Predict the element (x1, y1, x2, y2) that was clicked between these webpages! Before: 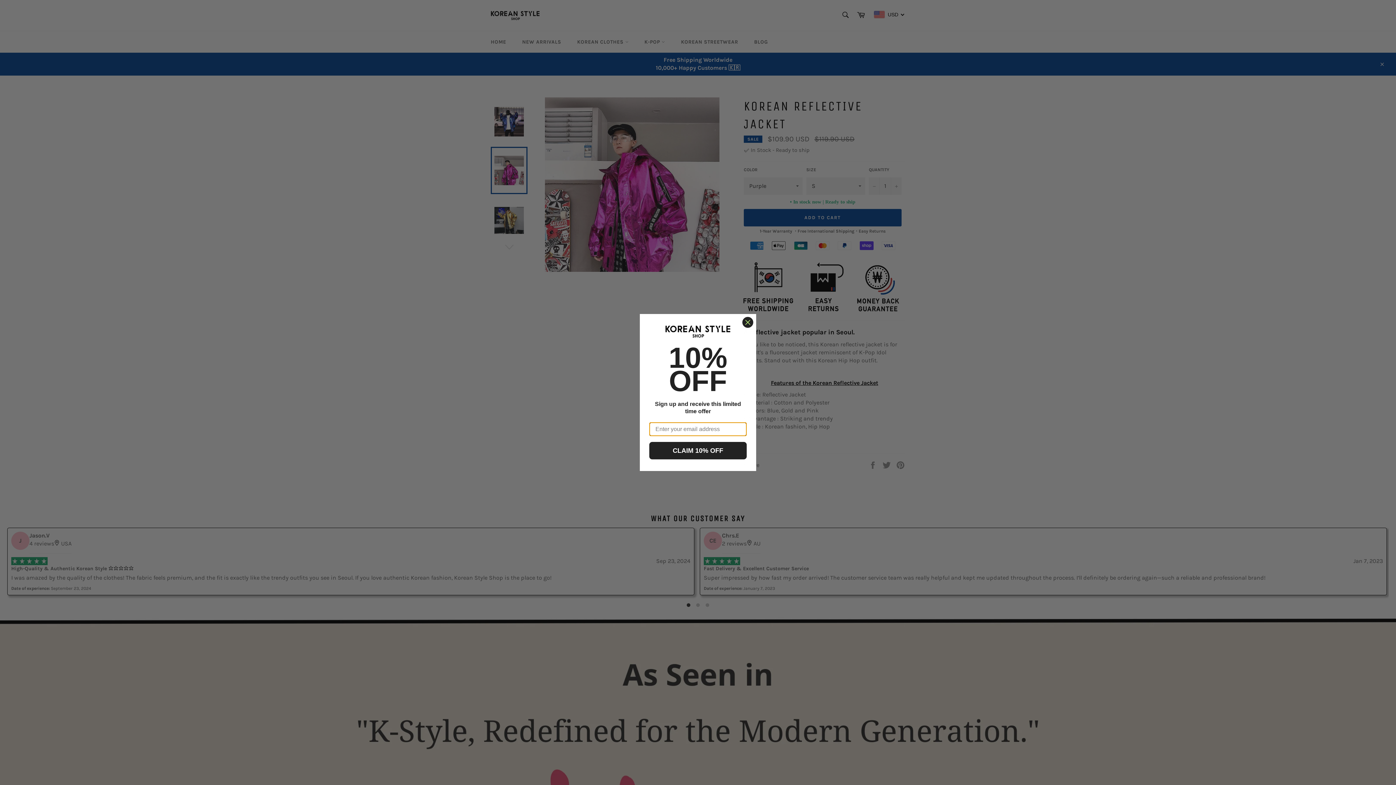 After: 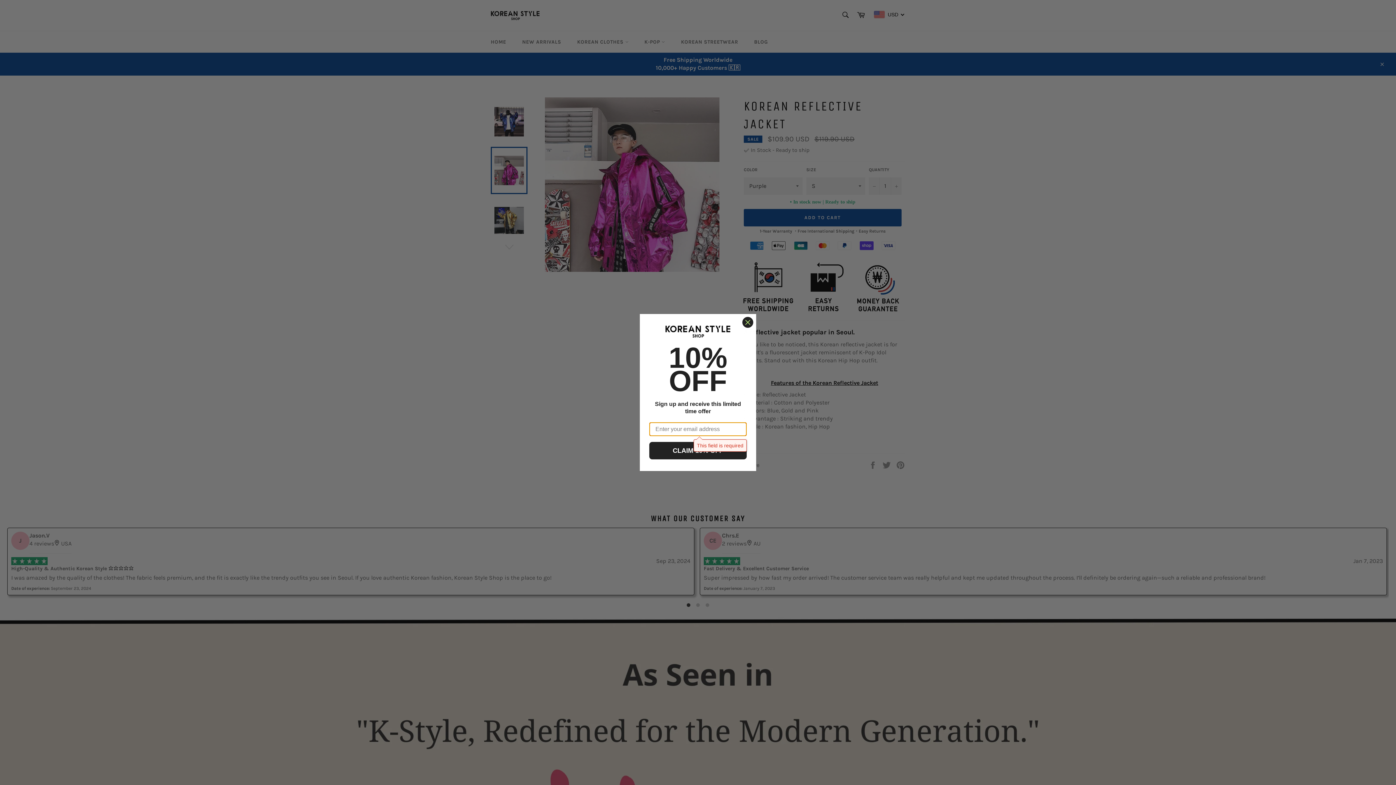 Action: label: CLAIM 10% OFF bbox: (649, 442, 746, 459)